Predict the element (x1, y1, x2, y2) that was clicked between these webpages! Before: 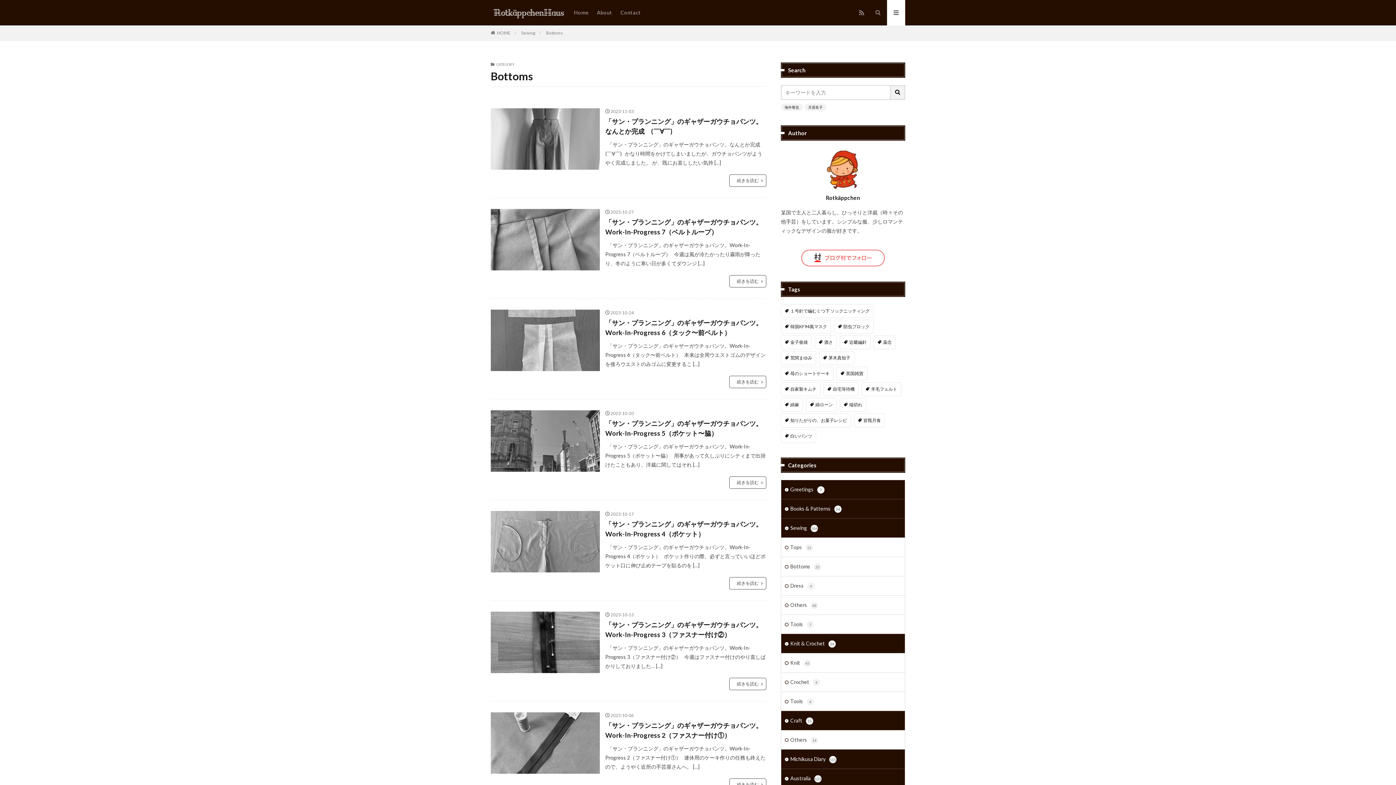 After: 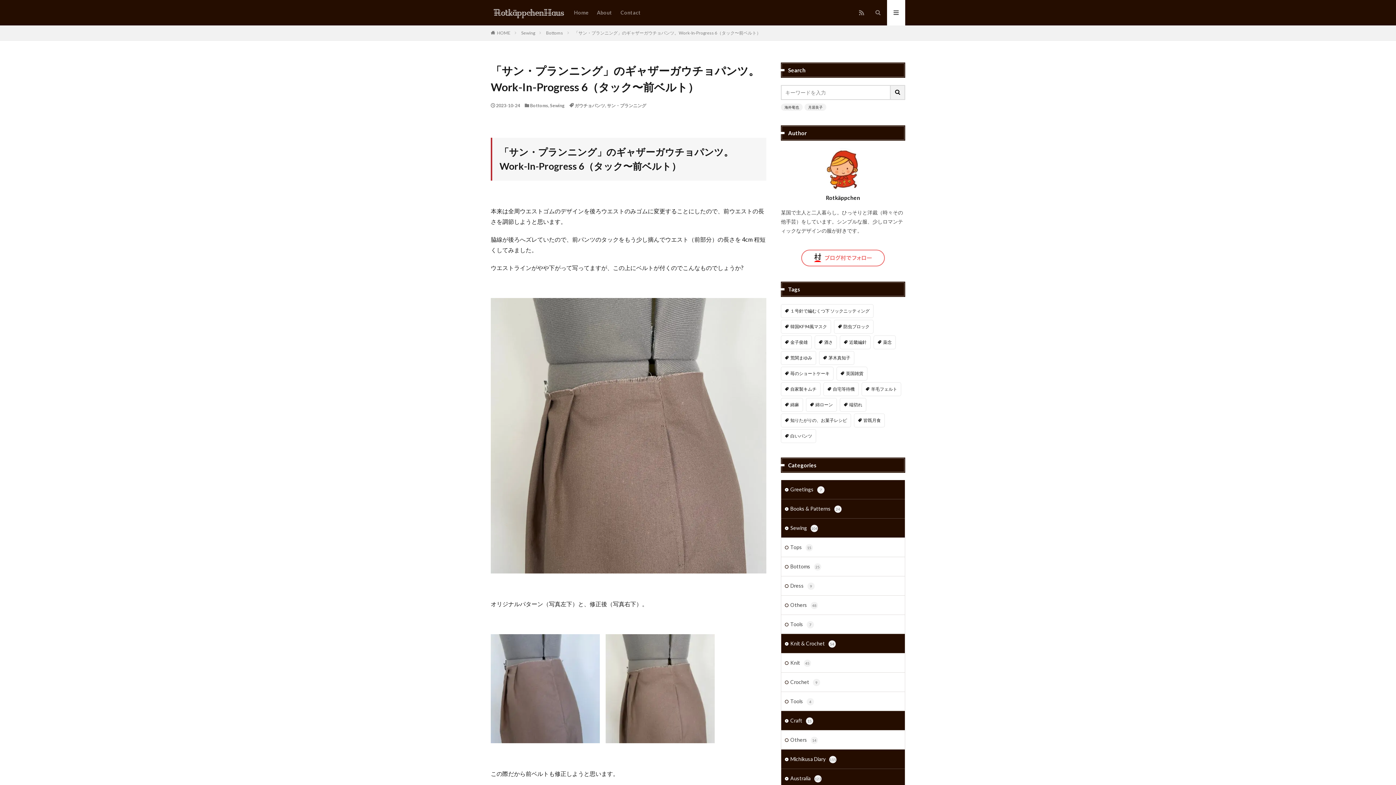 Action: label: 続きを読む bbox: (729, 376, 766, 388)